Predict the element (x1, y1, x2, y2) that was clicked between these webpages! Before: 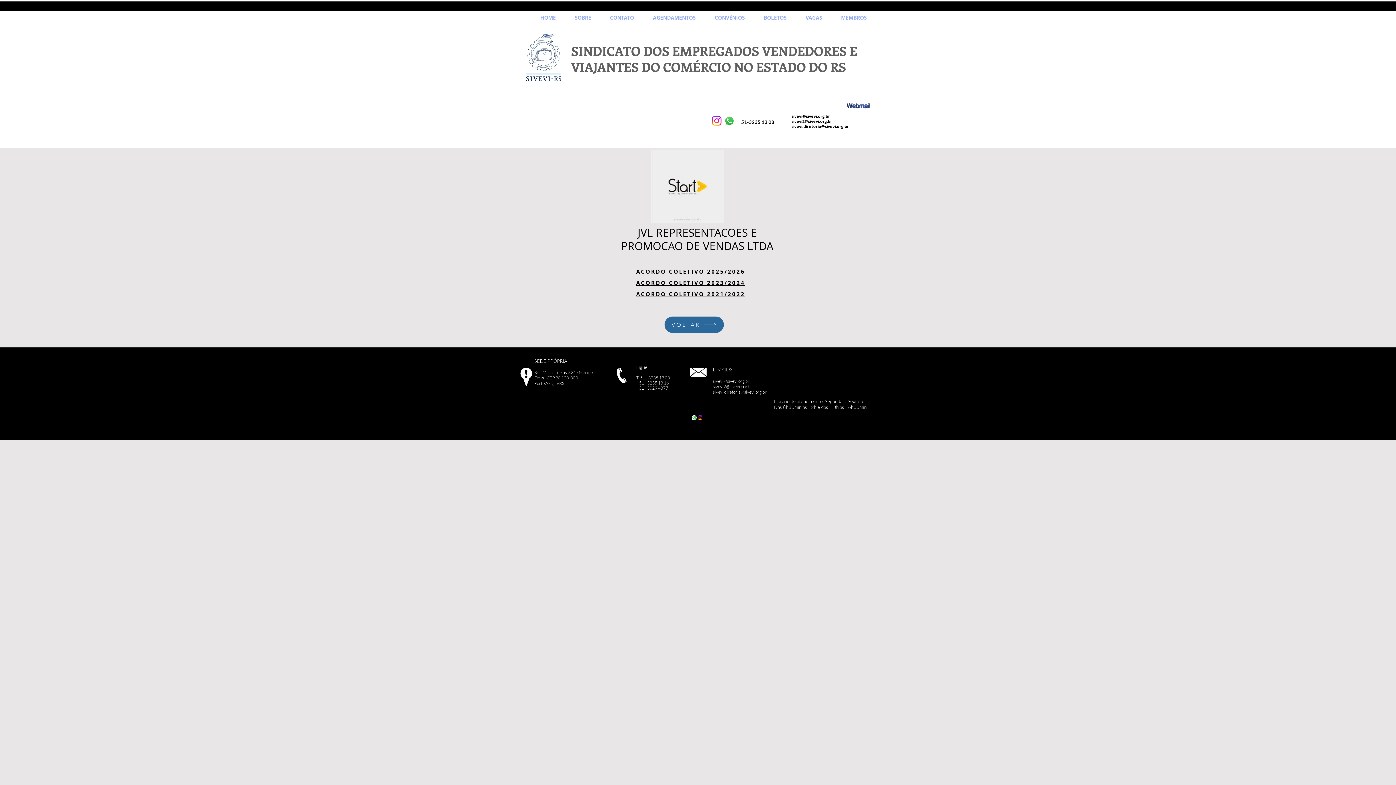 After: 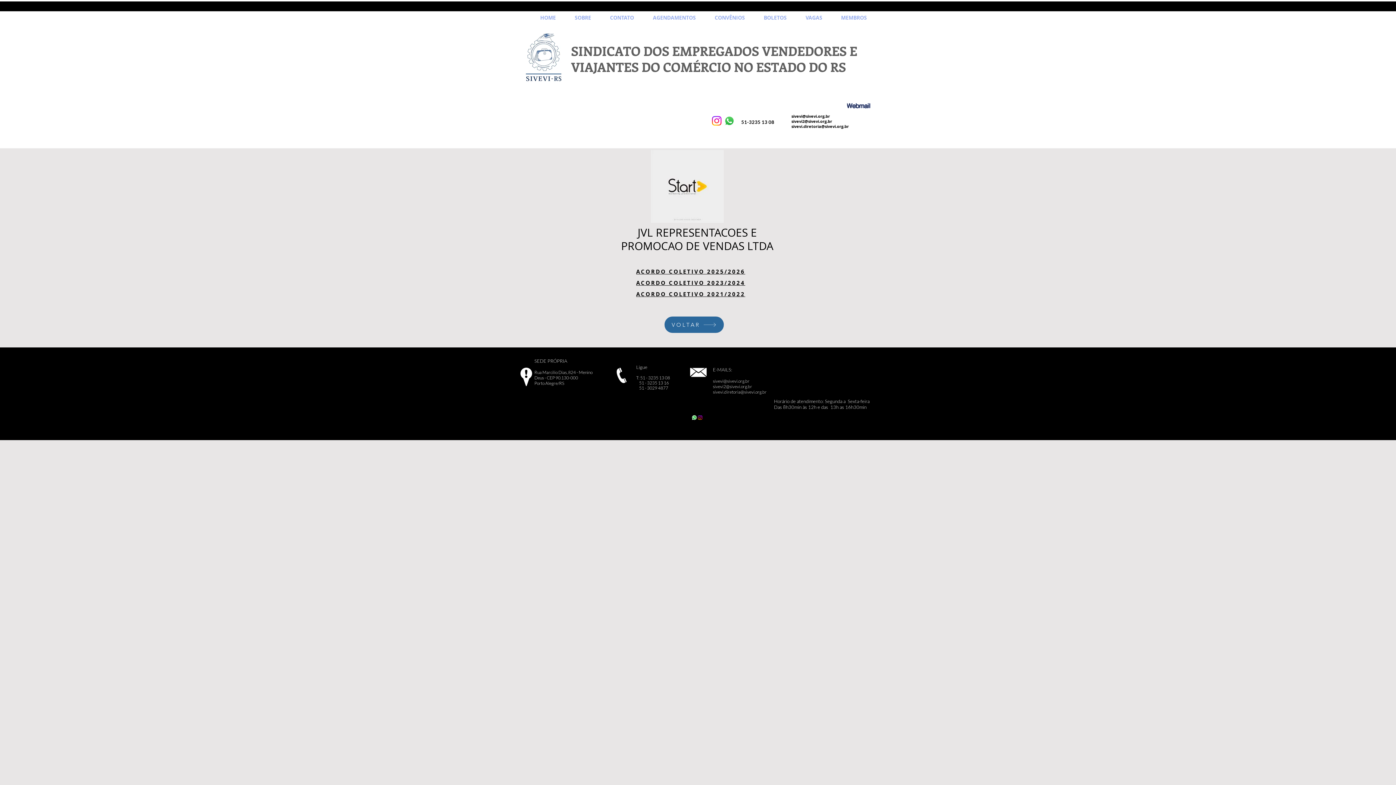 Action: bbox: (636, 290, 745, 297) label: ACORDO COLETIVO 2021/2022